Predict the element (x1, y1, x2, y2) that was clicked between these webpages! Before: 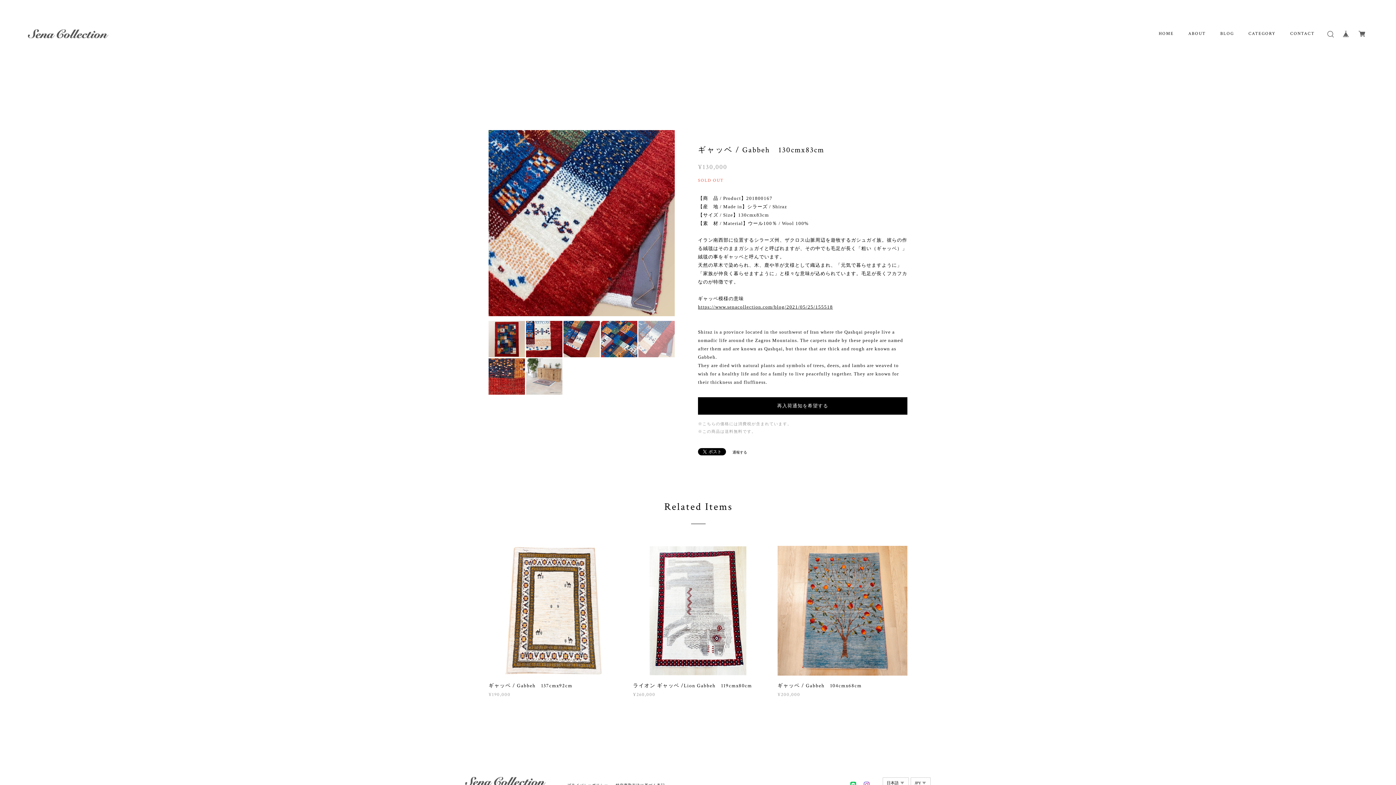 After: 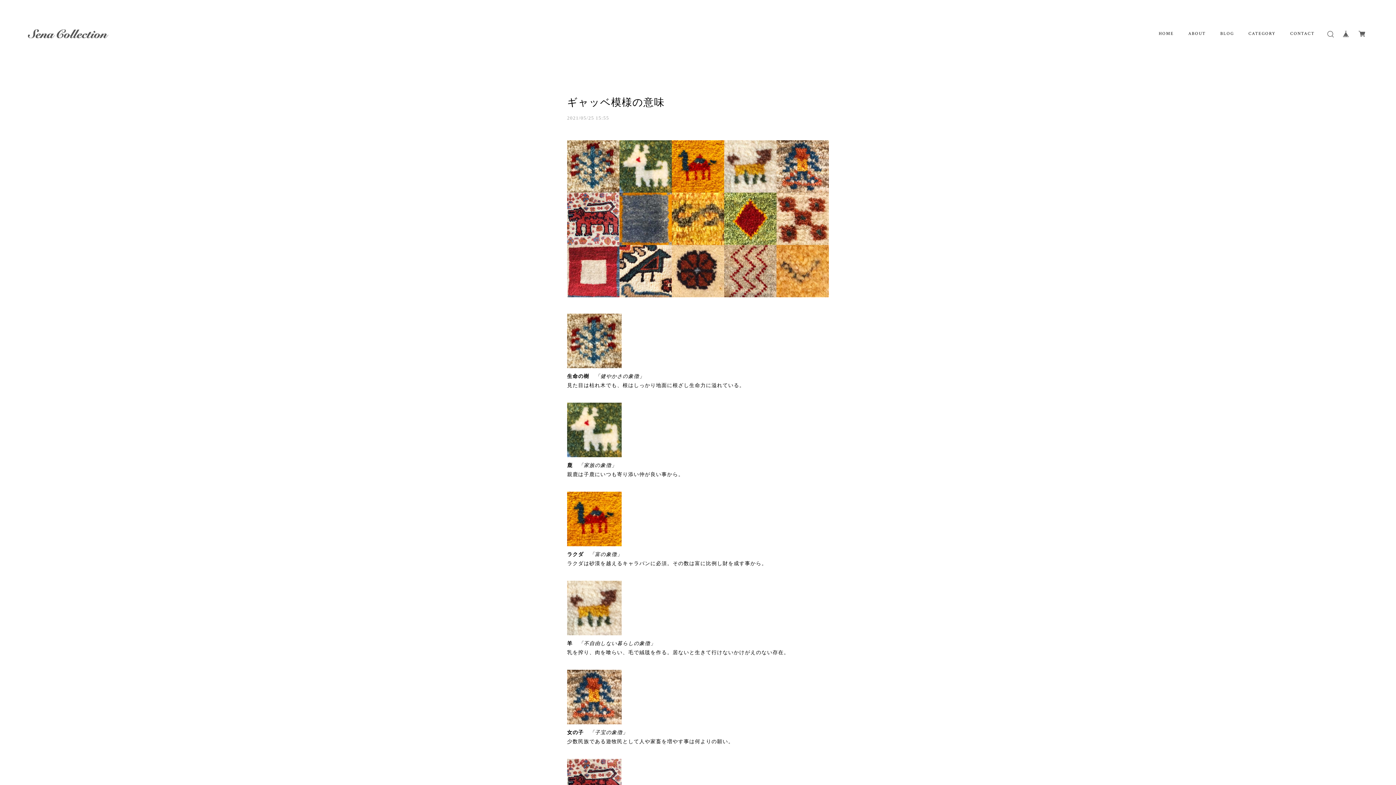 Action: bbox: (698, 302, 907, 311) label: https://www.senacollection.com/blog/2021/05/25/155518